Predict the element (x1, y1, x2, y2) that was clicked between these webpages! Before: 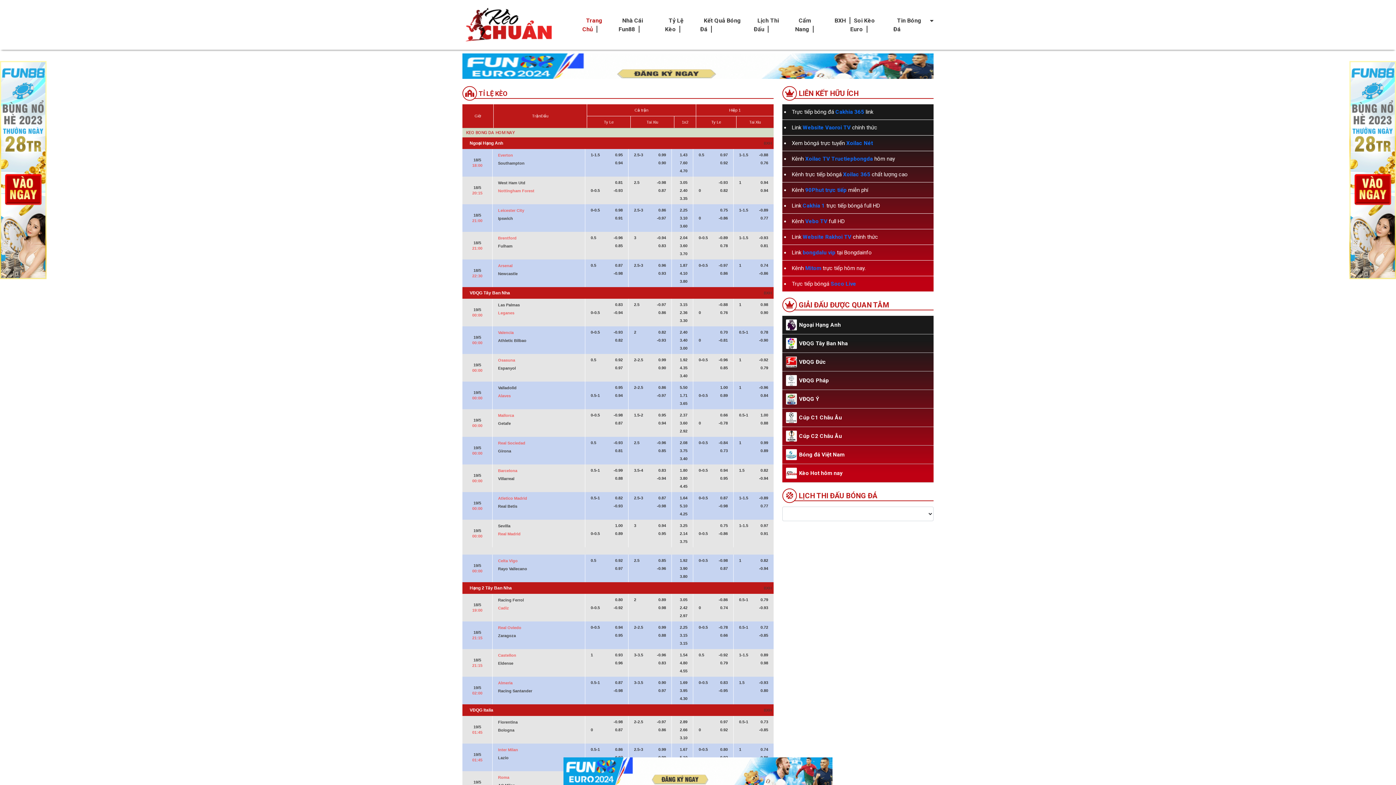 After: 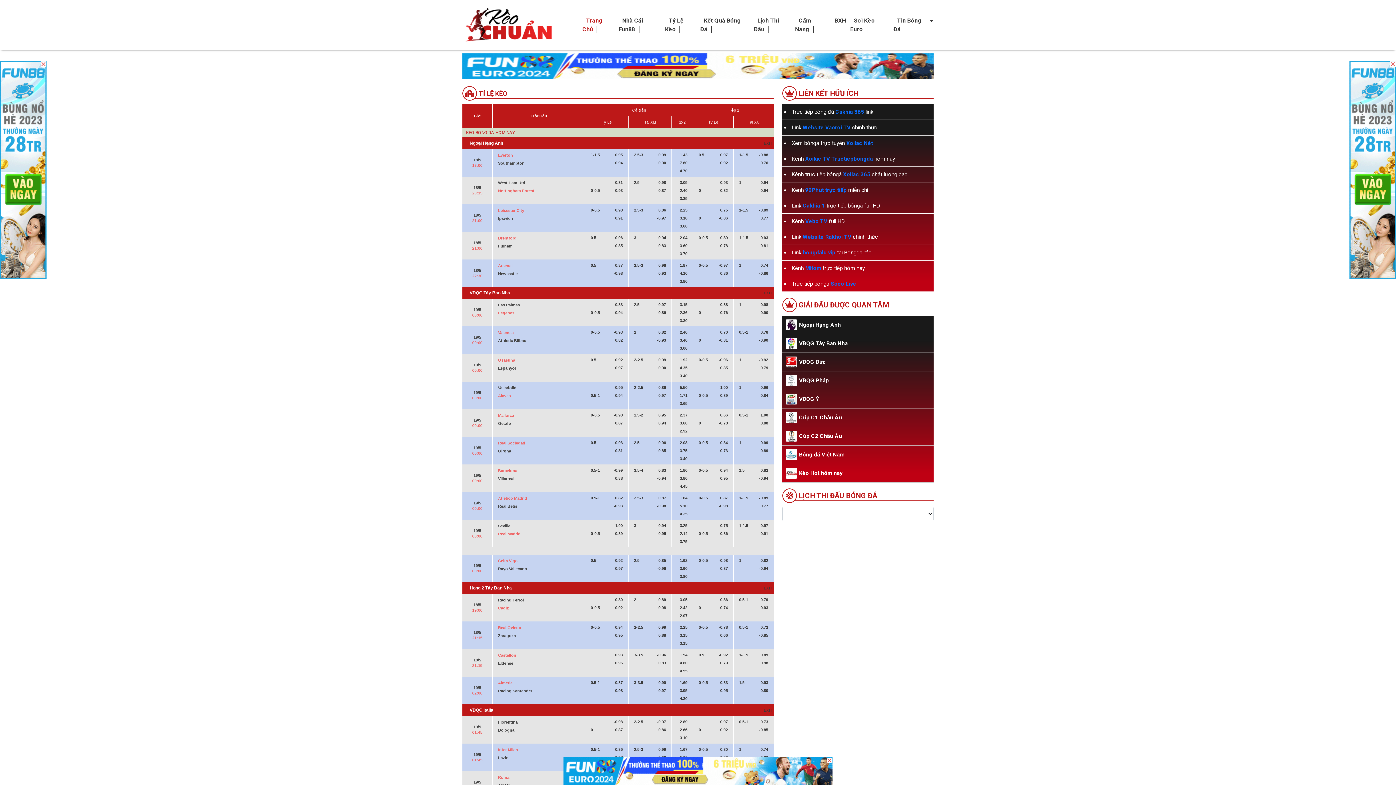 Action: label: VĐQG Italia bbox: (462, 708, 493, 712)